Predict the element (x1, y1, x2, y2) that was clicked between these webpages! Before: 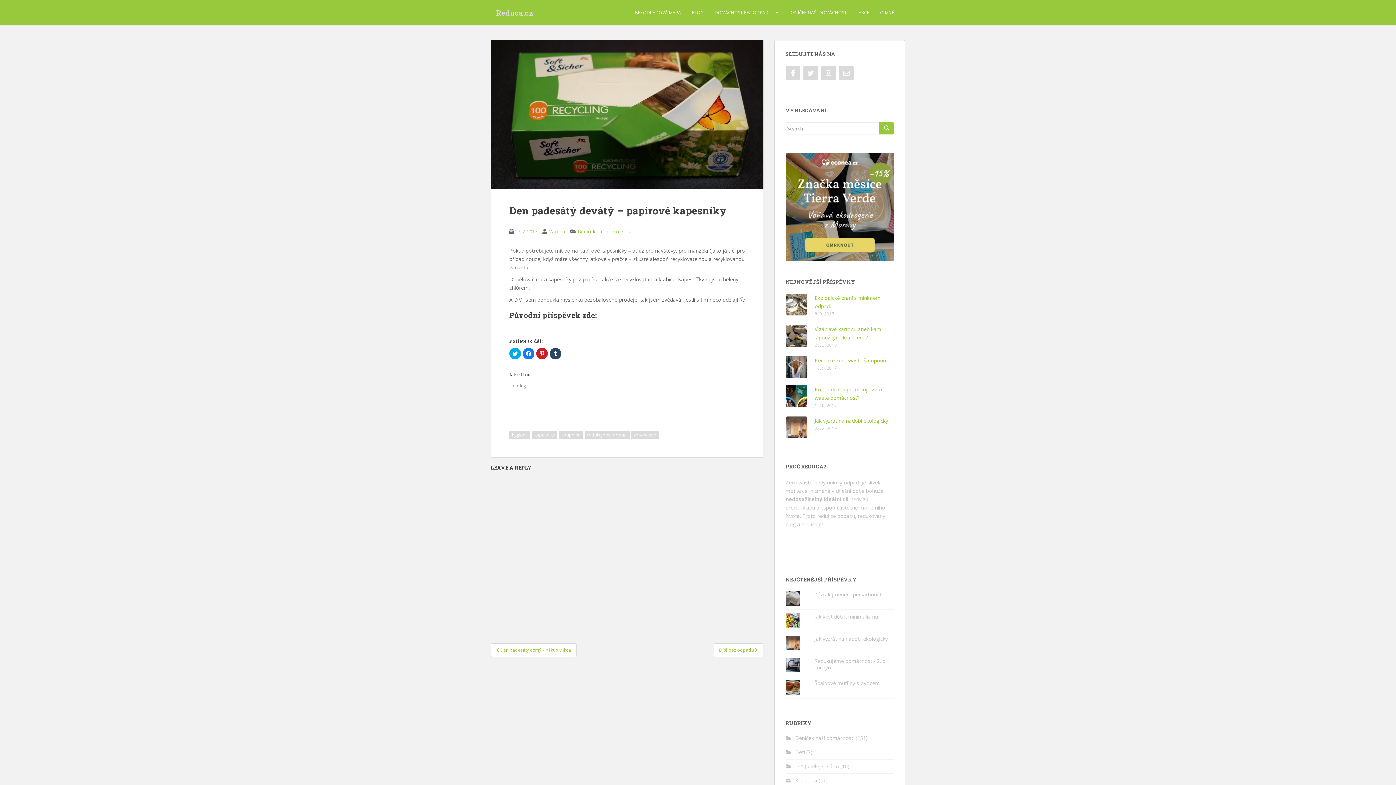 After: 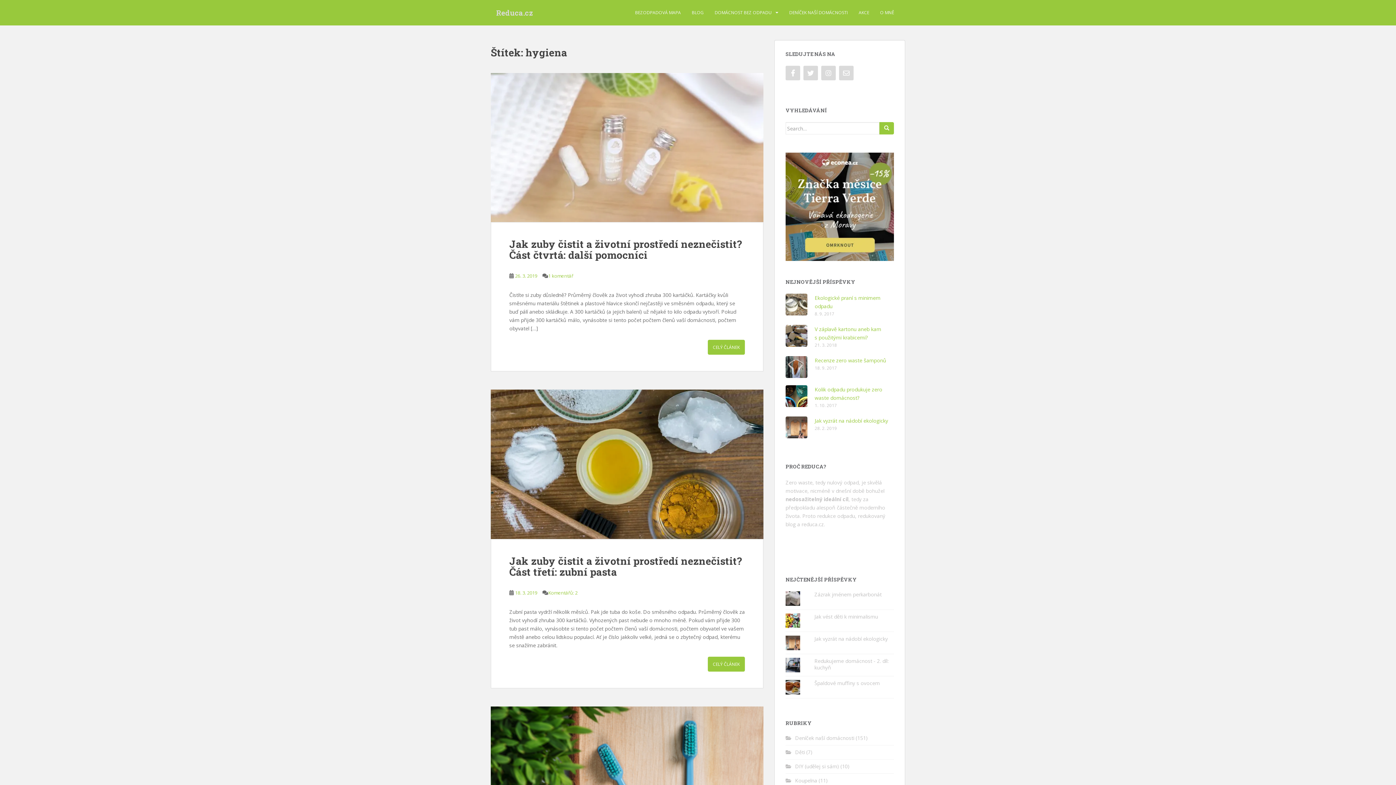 Action: bbox: (509, 430, 530, 439) label: hygiena